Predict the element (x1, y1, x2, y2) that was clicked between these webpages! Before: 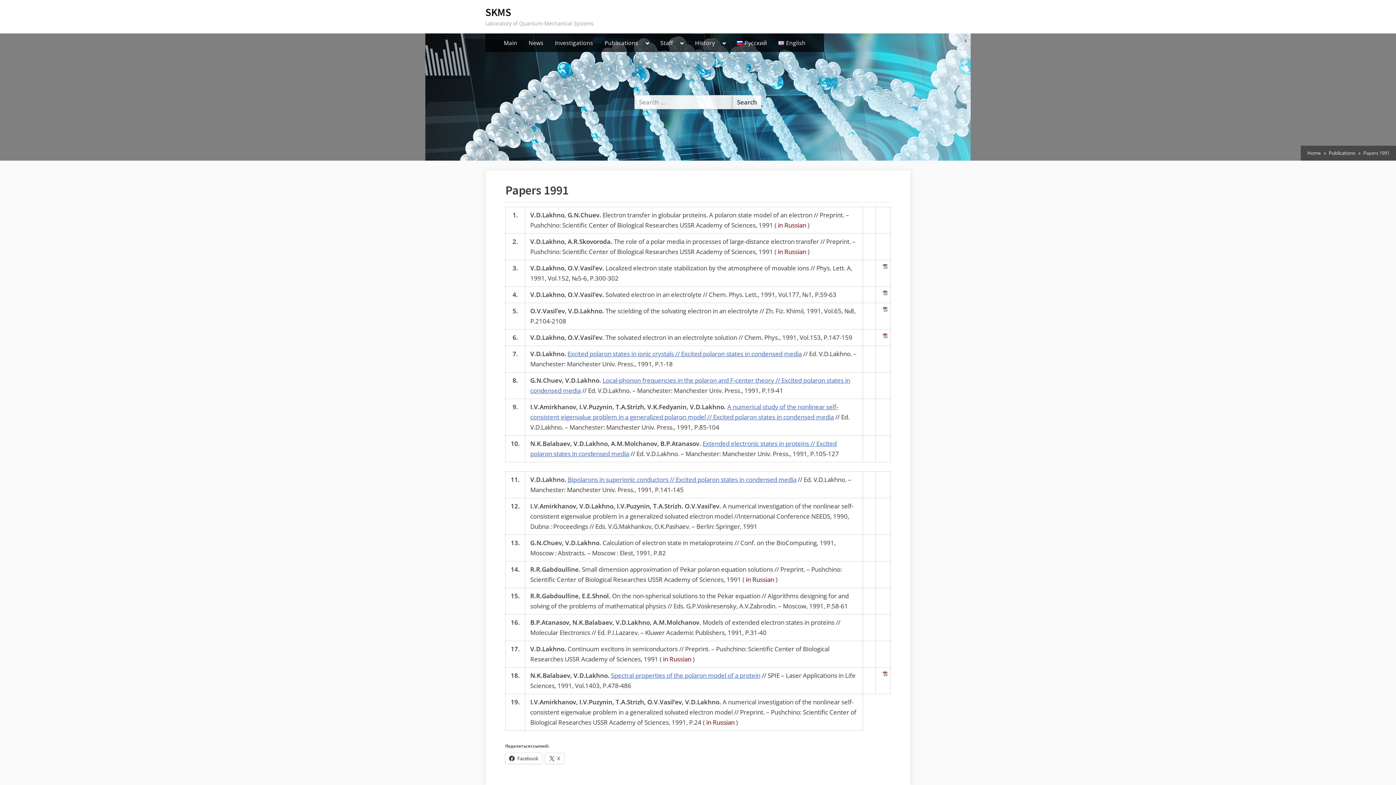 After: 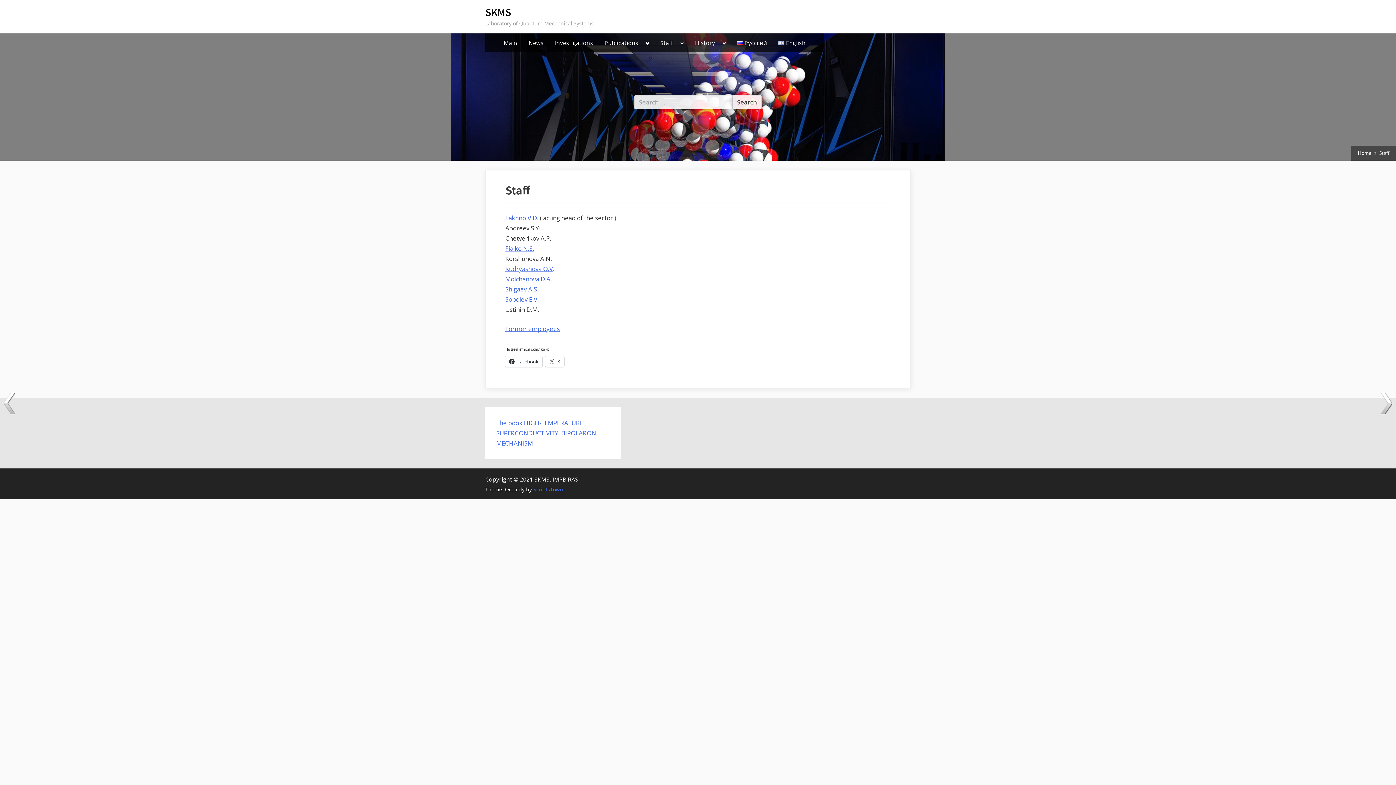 Action: bbox: (656, 35, 677, 50) label: Staff